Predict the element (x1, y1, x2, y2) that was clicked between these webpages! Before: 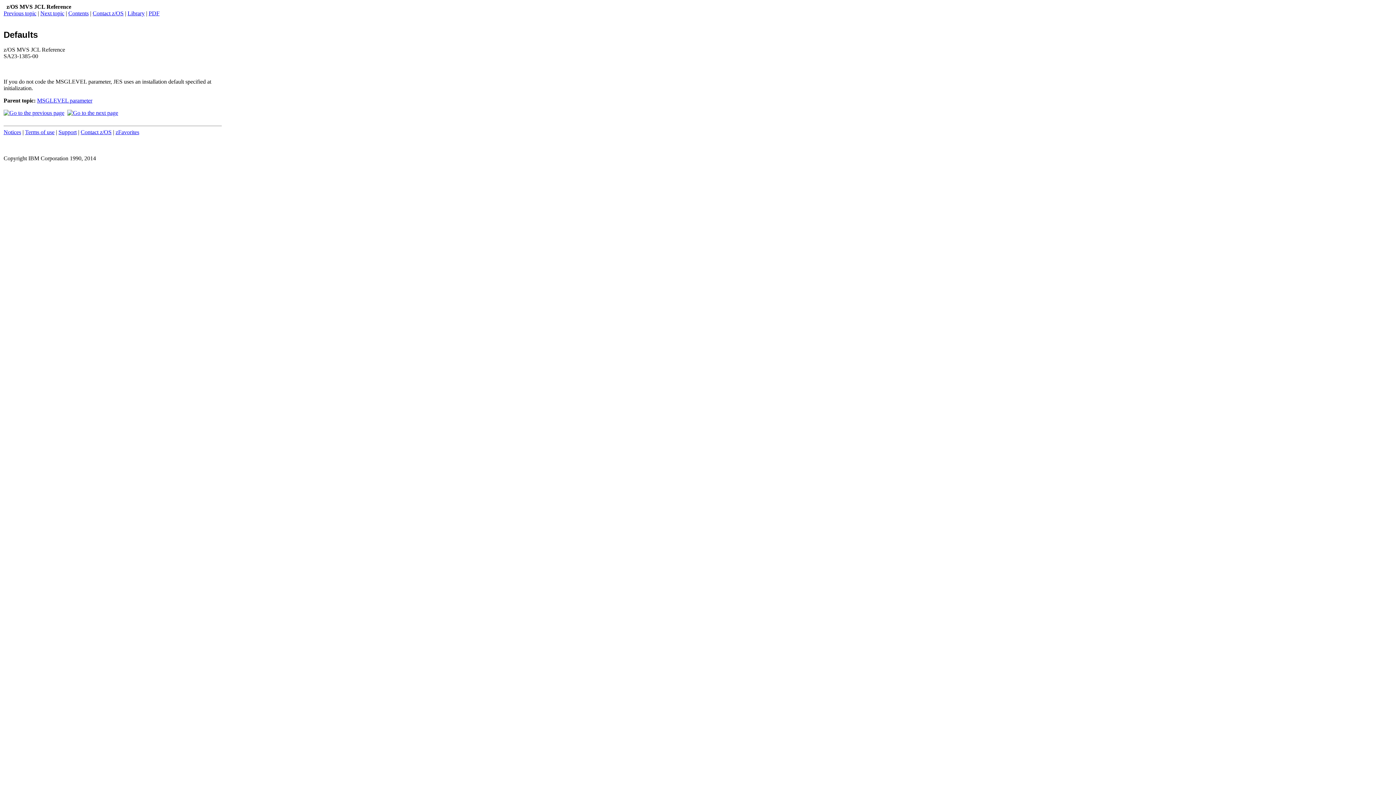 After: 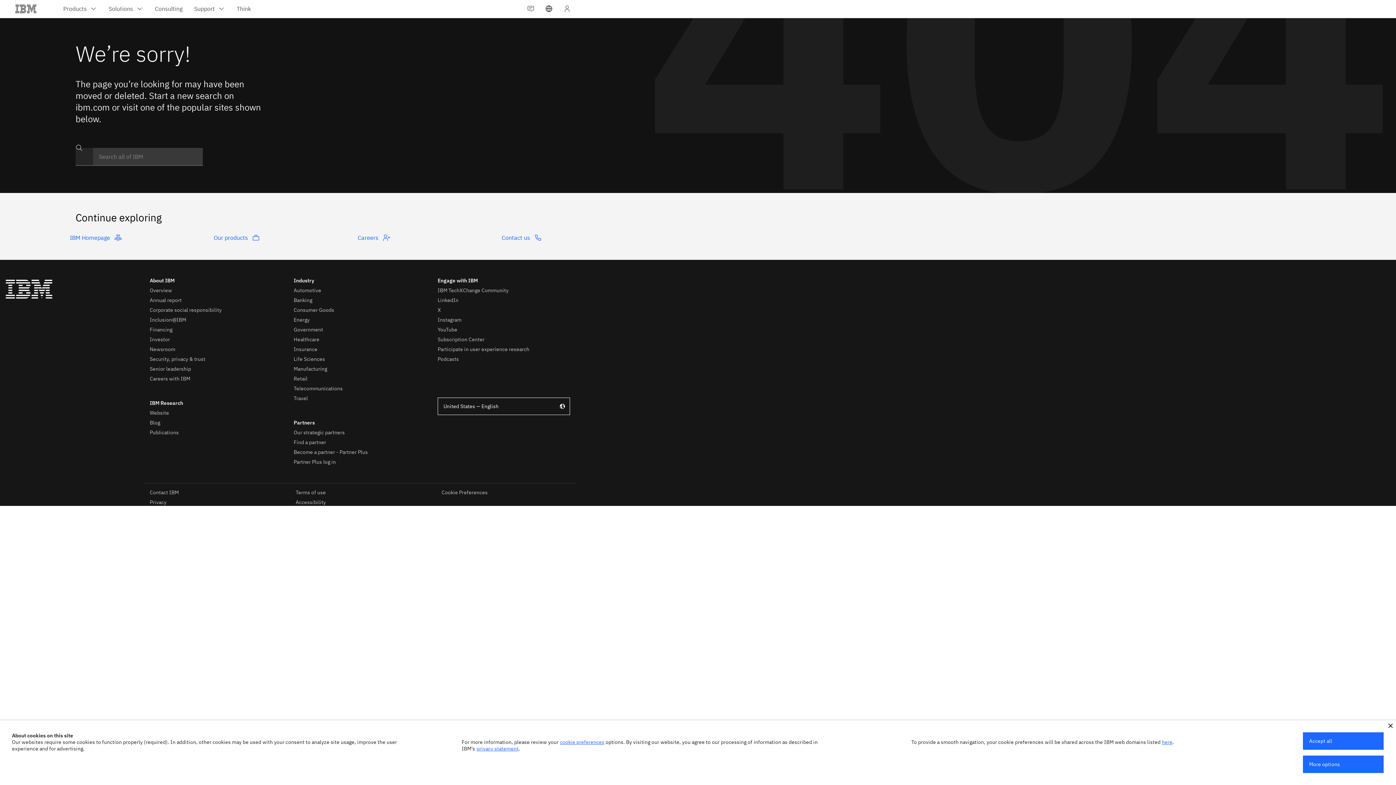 Action: label: Library bbox: (127, 10, 144, 16)